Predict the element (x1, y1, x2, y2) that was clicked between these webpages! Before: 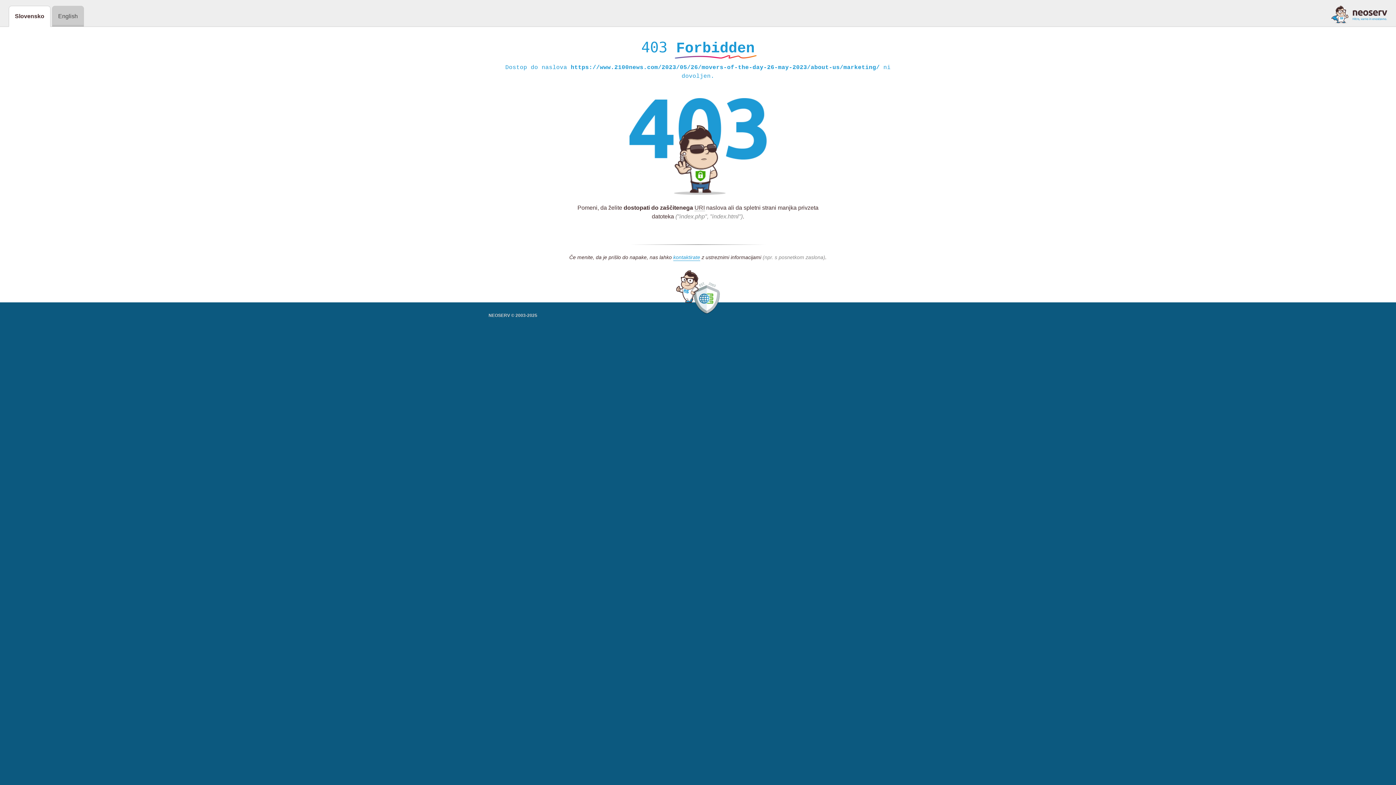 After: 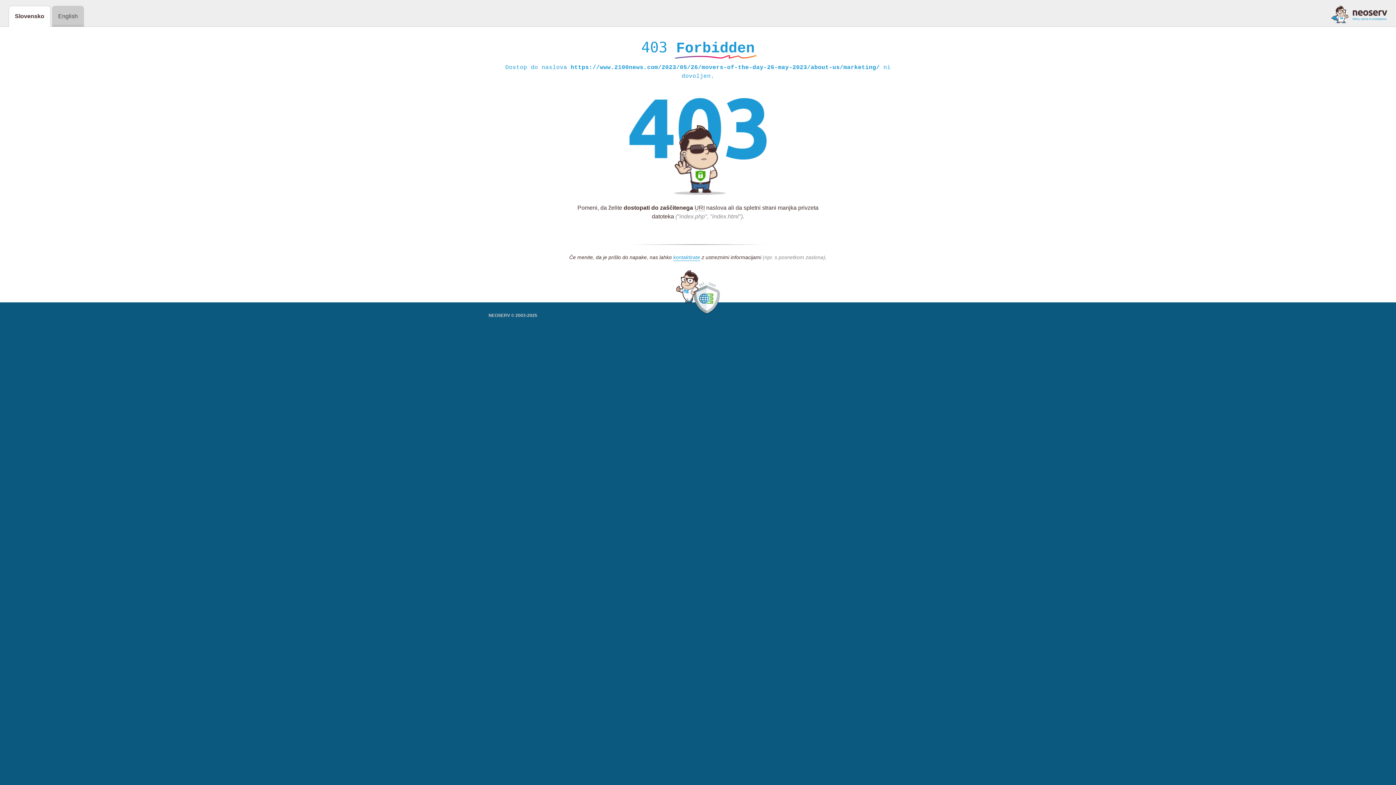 Action: bbox: (1331, 5, 1387, 23)